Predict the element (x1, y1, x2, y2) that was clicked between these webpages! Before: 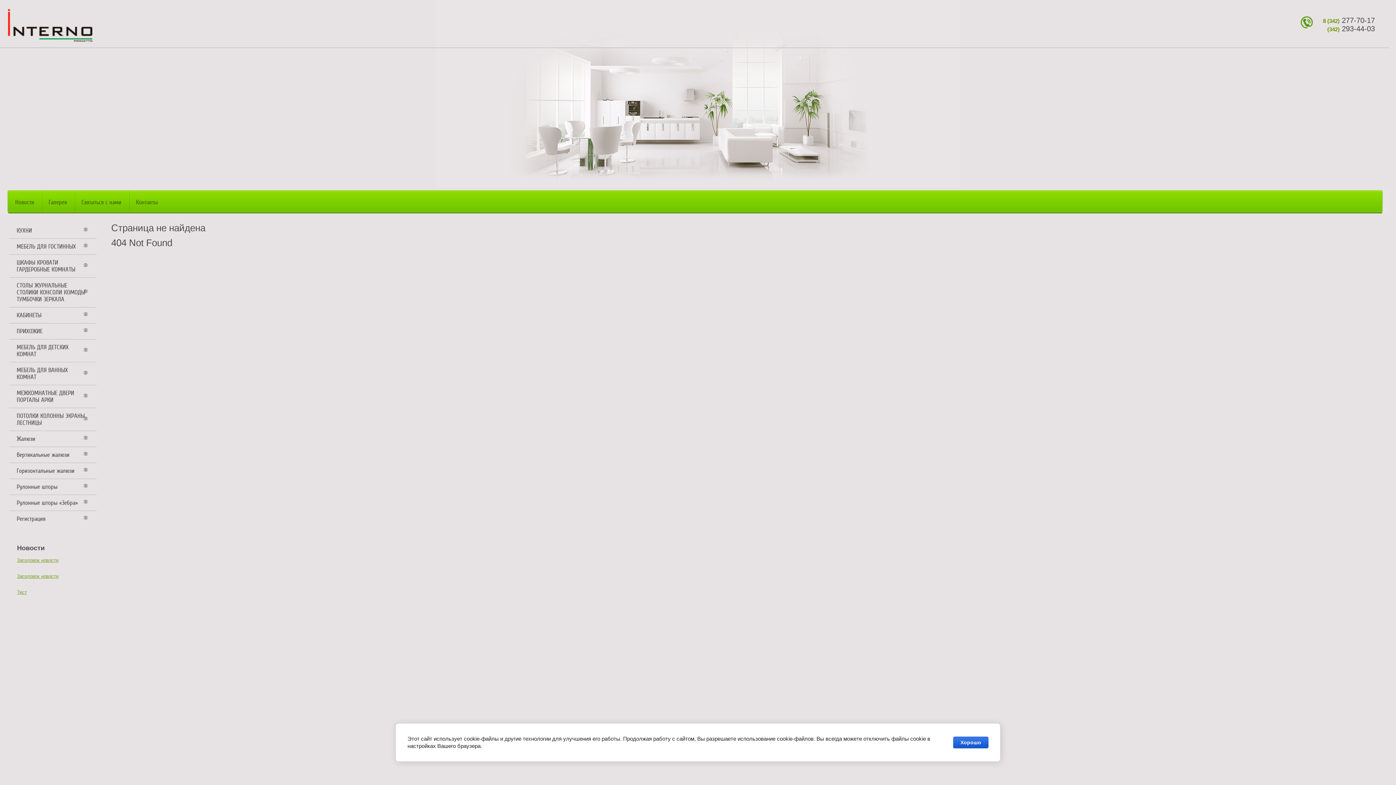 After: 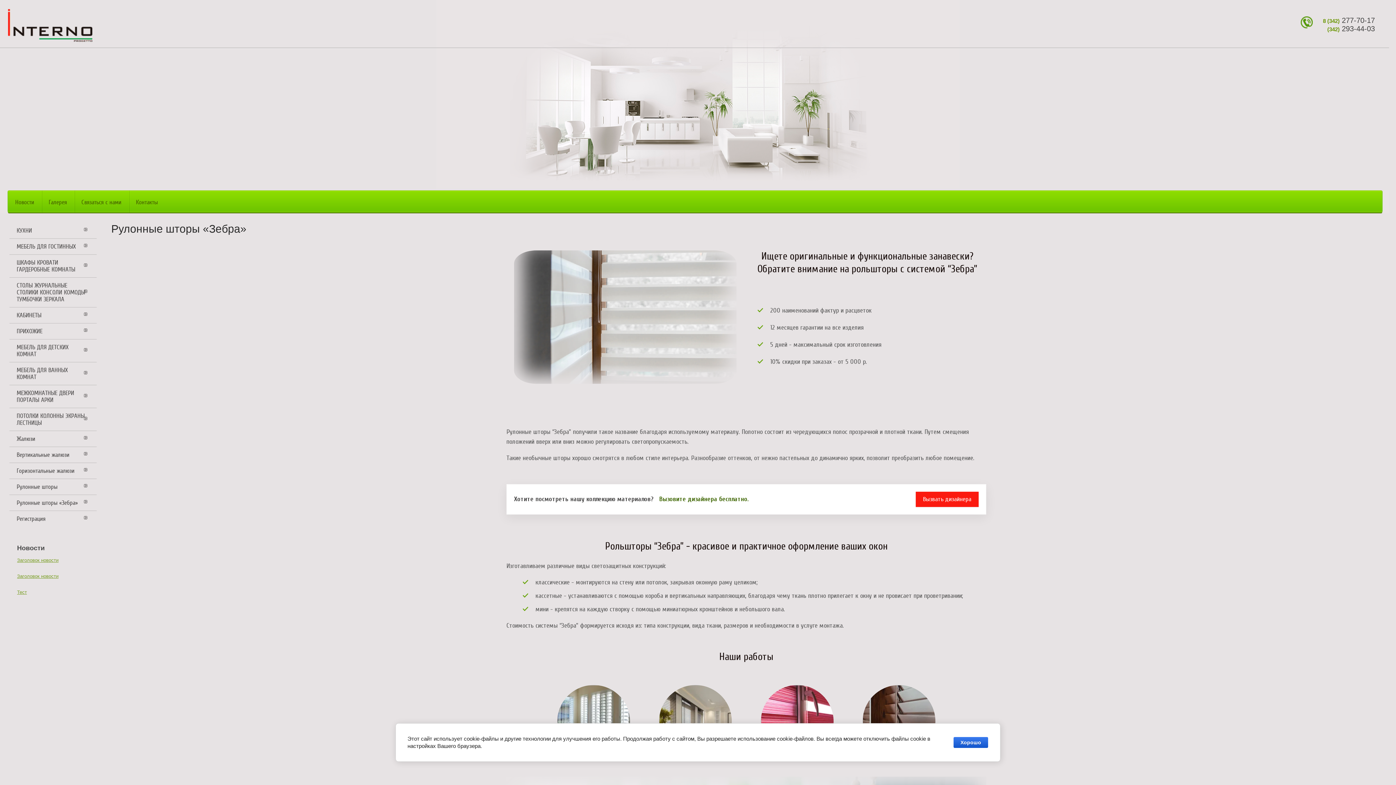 Action: label: Рулонные шторы «Зебра» bbox: (9, 494, 96, 510)